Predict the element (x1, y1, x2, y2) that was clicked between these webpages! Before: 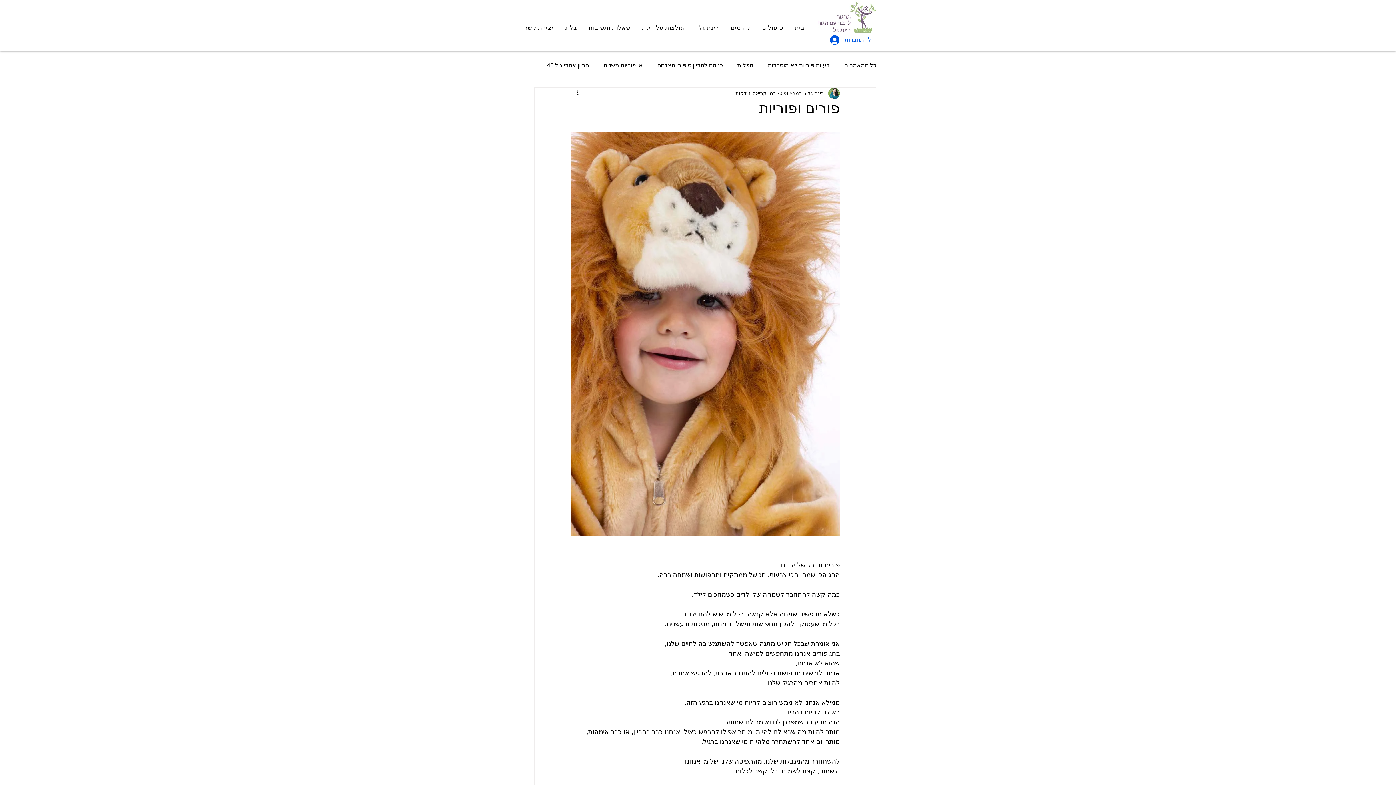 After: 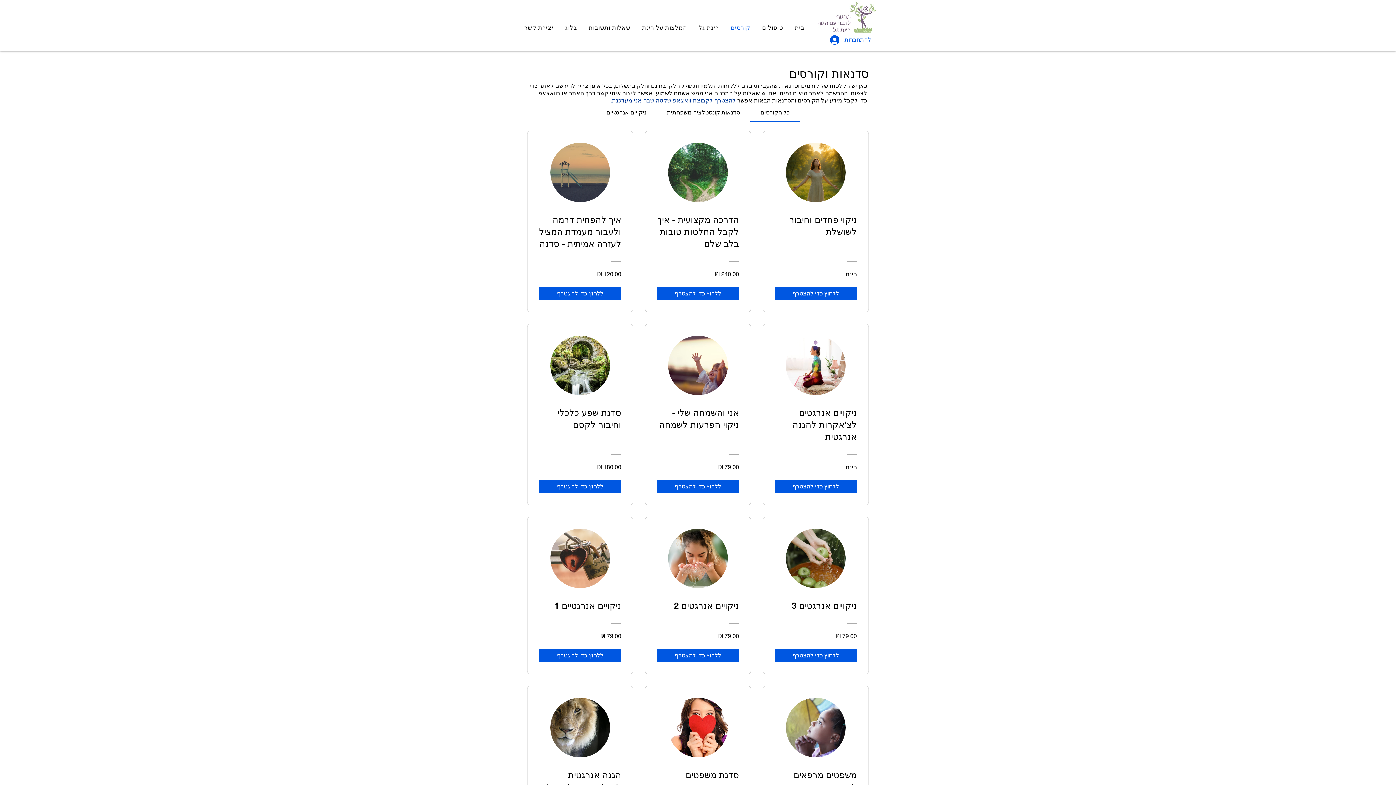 Action: bbox: (726, 20, 754, 34) label: קורסים